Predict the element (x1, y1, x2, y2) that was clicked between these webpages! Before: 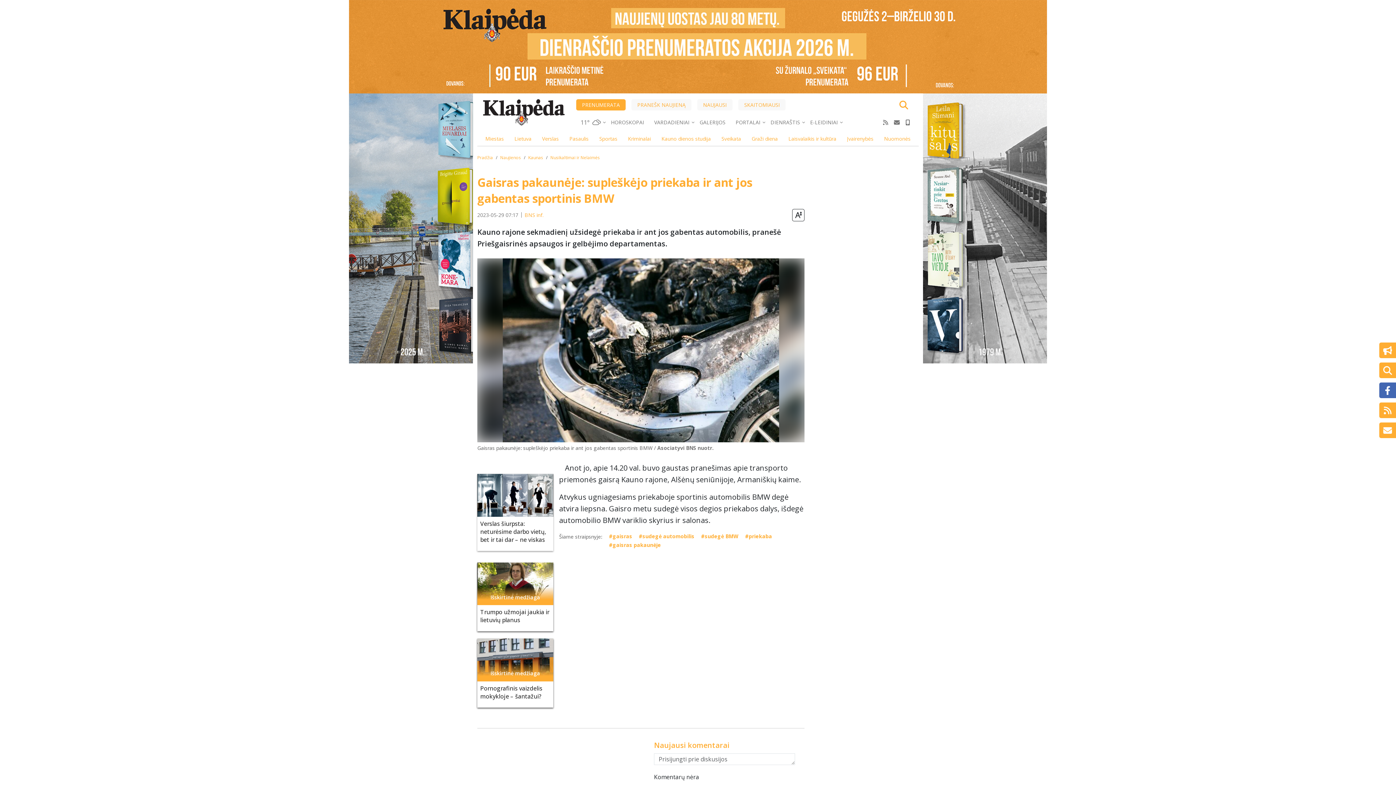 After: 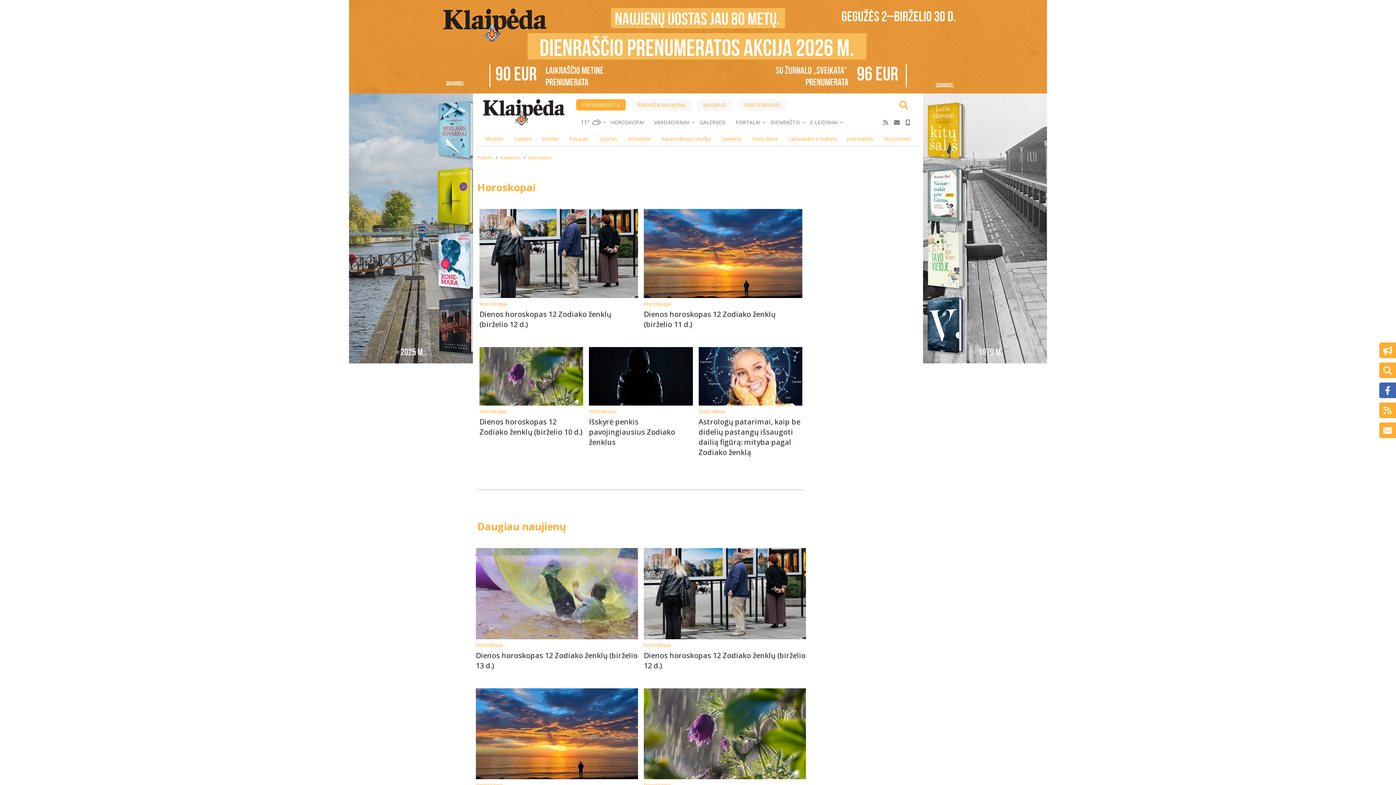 Action: label: HOROSKOPAI bbox: (606, 118, 649, 126)